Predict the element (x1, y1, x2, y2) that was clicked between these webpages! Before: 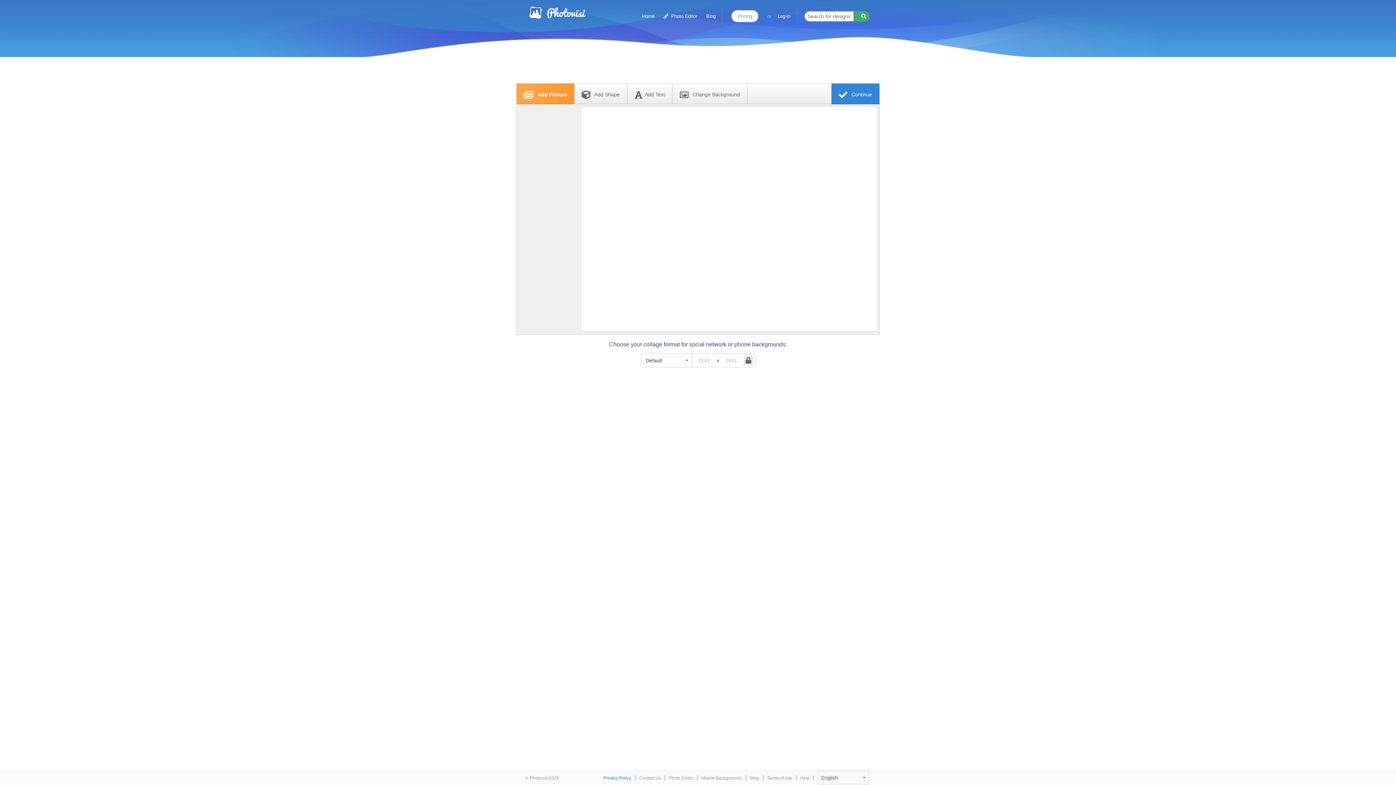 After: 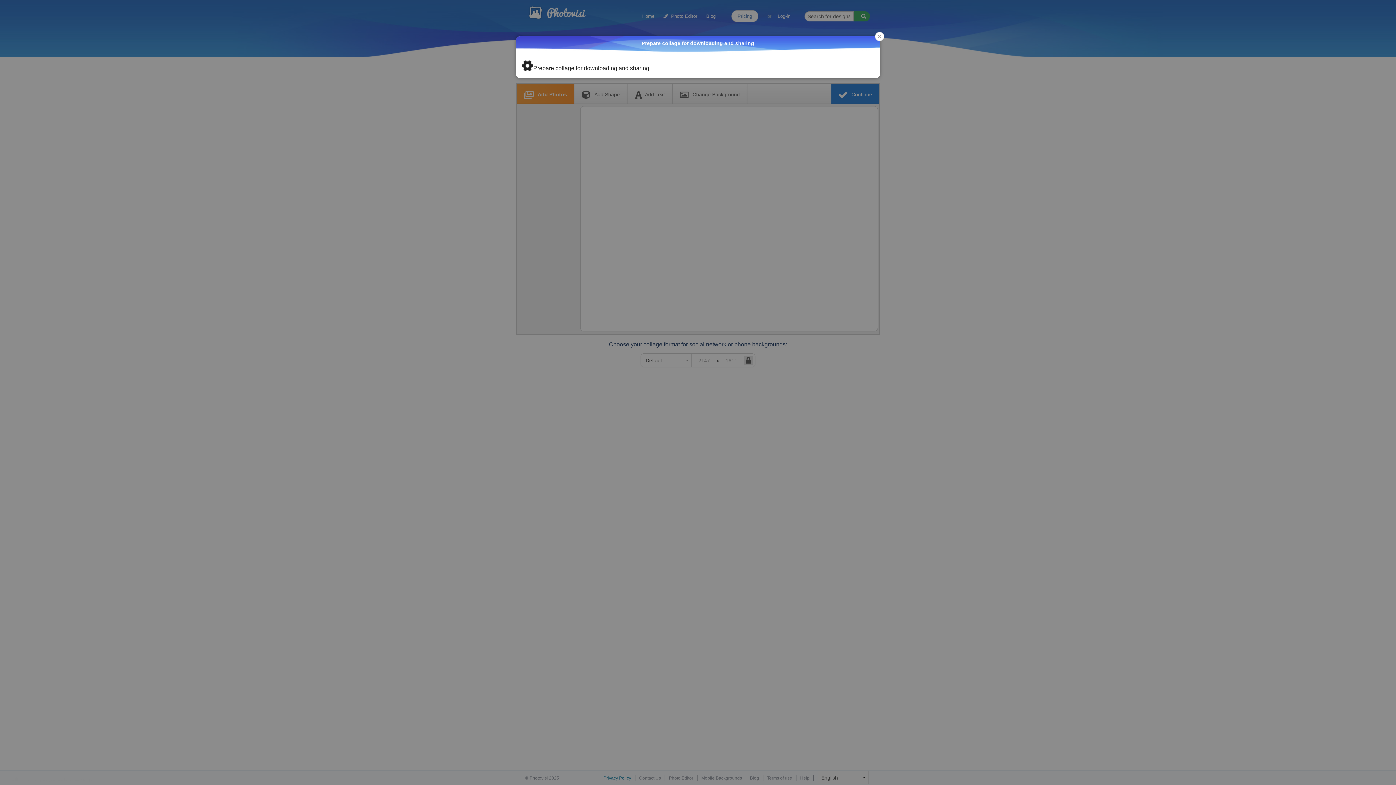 Action: label:  Continue bbox: (831, 83, 879, 104)